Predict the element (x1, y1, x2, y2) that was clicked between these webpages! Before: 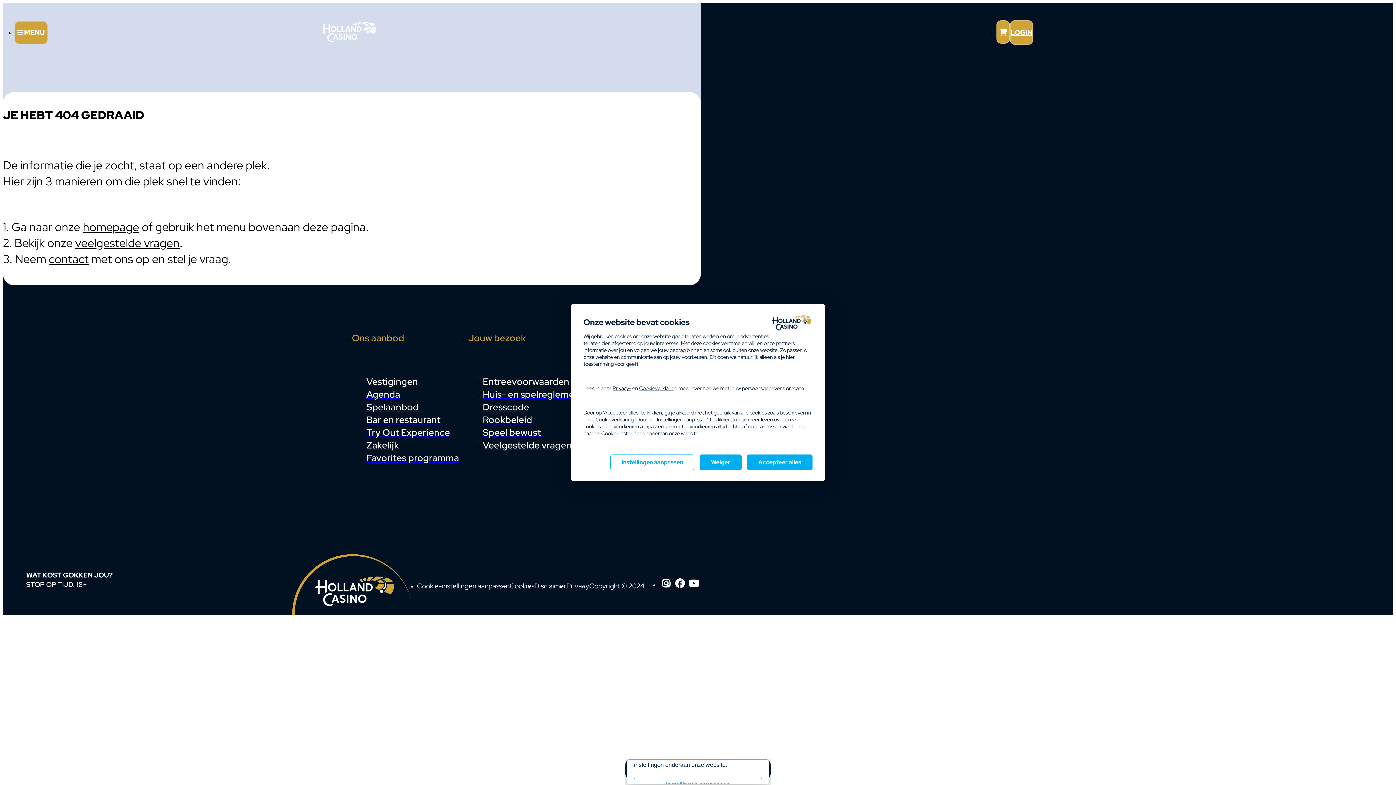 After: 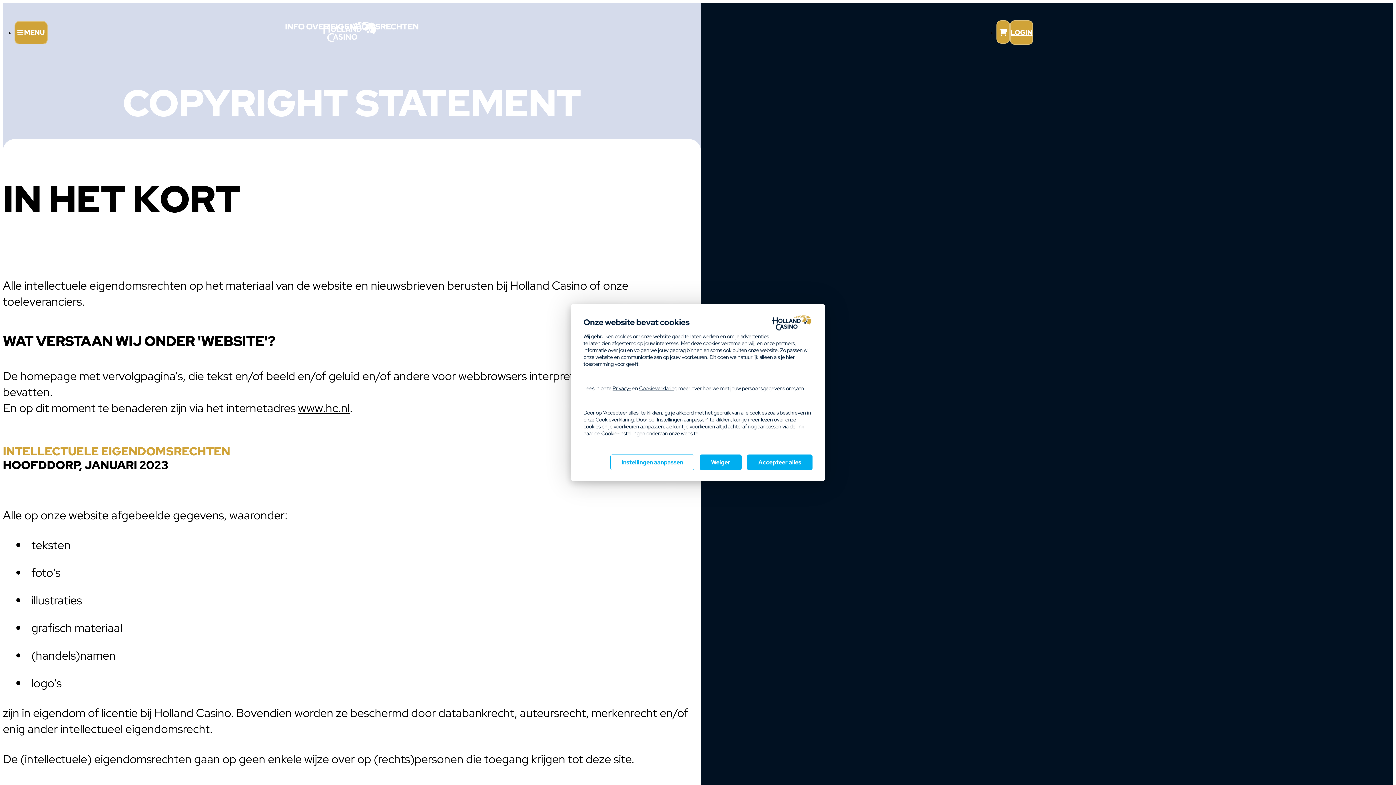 Action: bbox: (589, 581, 644, 590) label: Copyright © 2024